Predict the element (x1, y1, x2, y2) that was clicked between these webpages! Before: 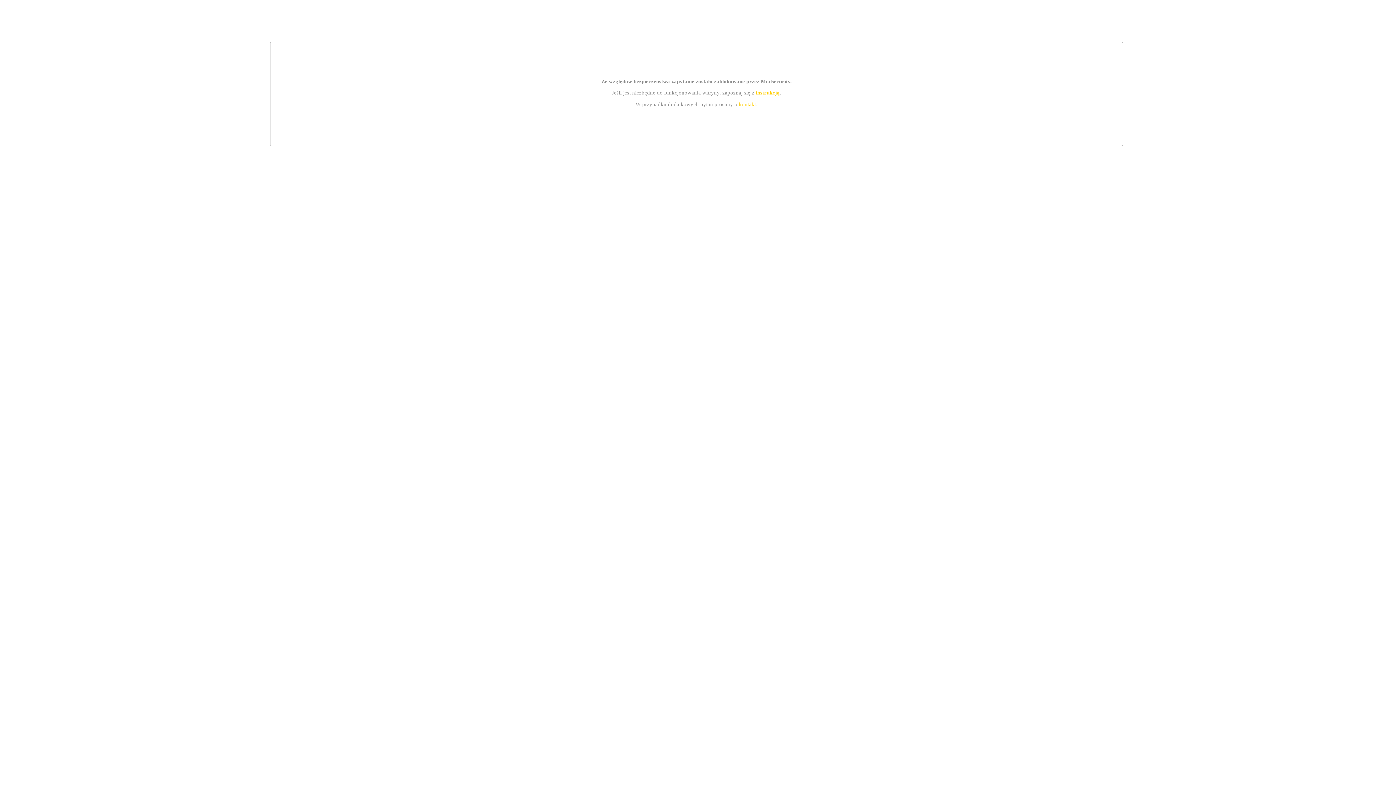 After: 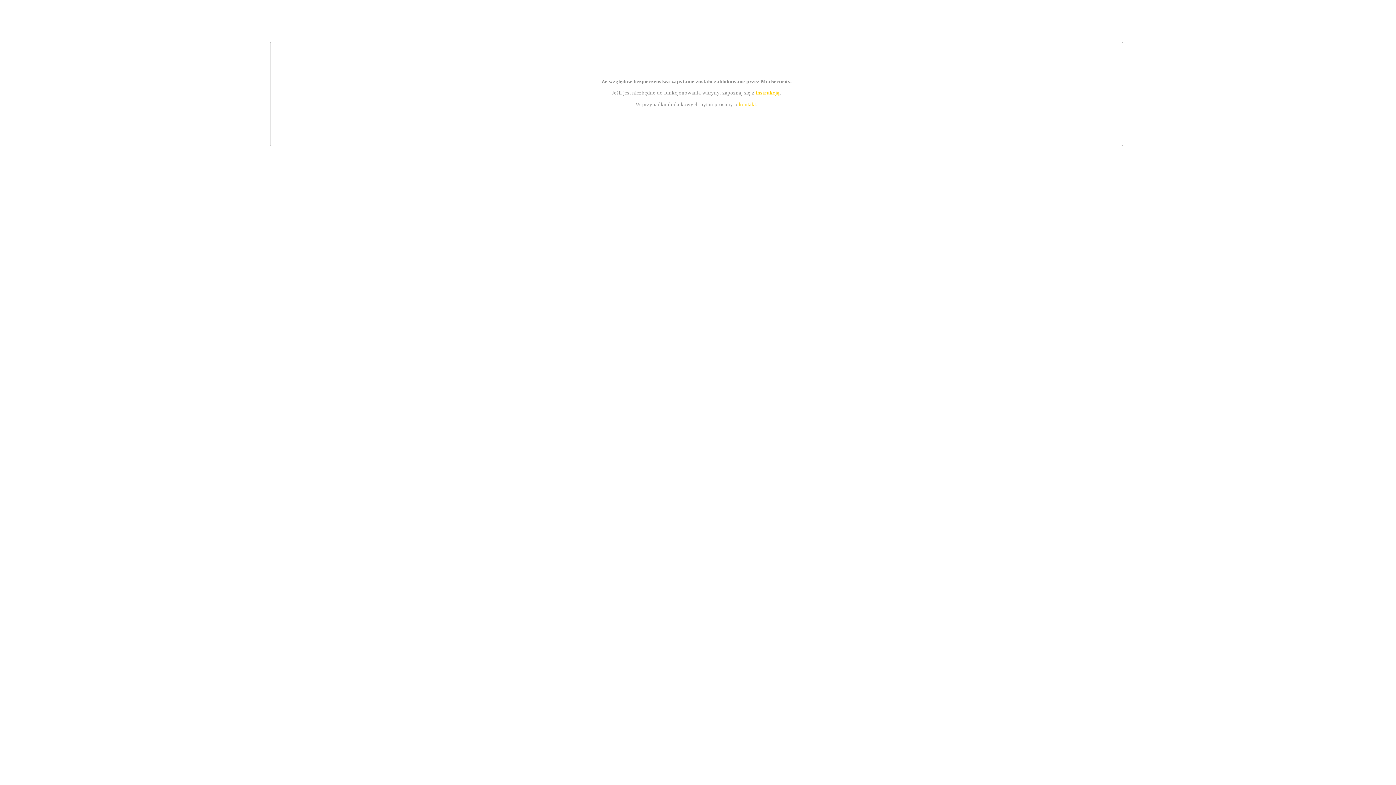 Action: bbox: (755, 89, 779, 95) label: instrukcją